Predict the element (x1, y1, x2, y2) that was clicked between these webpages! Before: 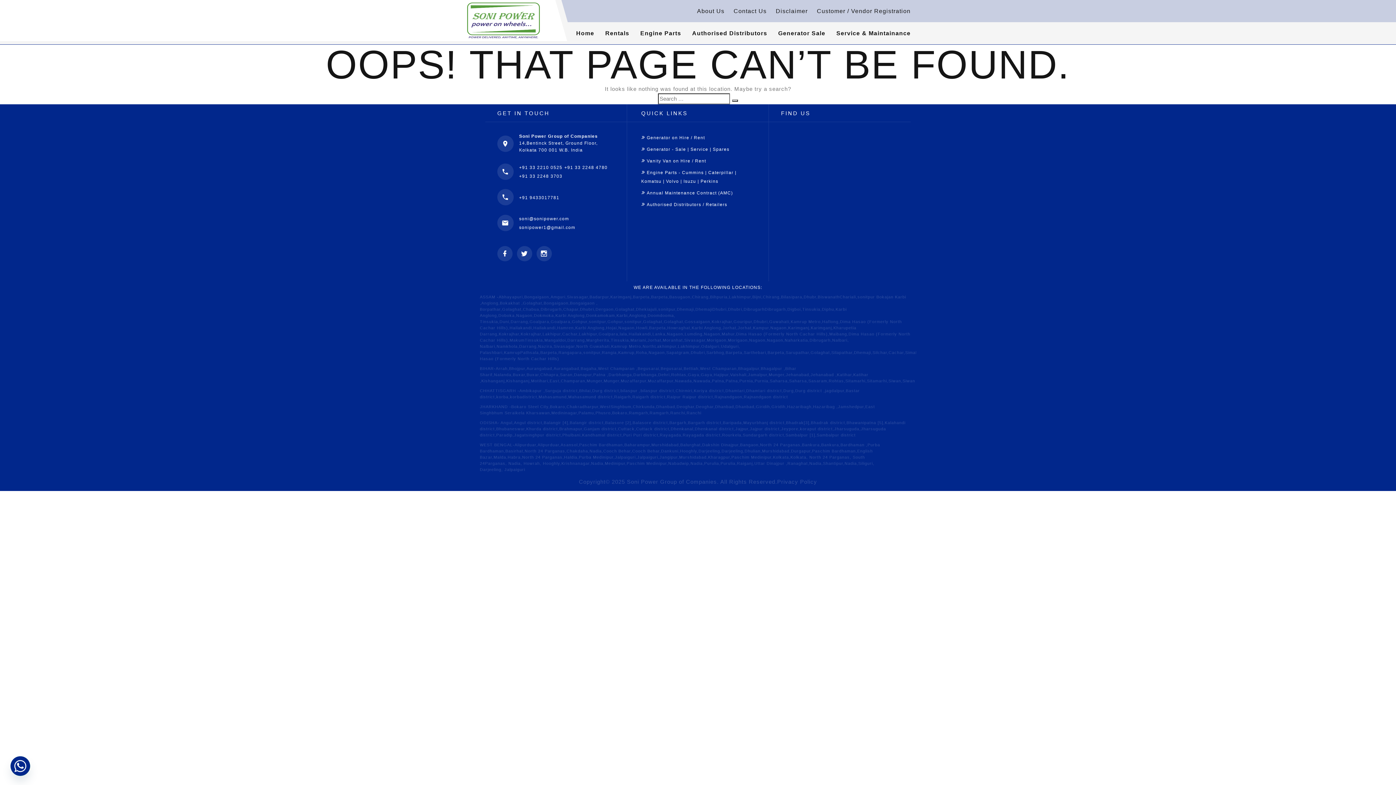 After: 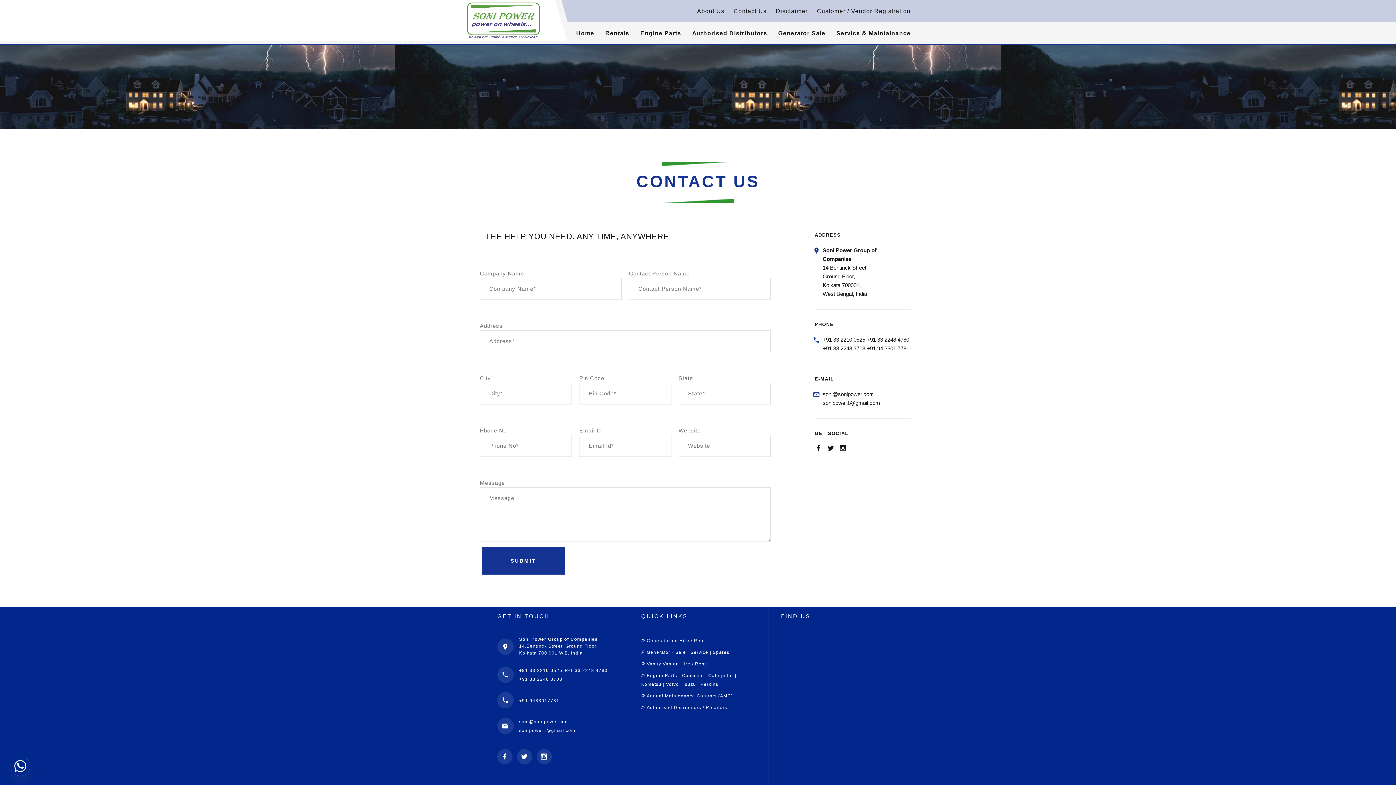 Action: label: Contact Us bbox: (733, 0, 766, 22)